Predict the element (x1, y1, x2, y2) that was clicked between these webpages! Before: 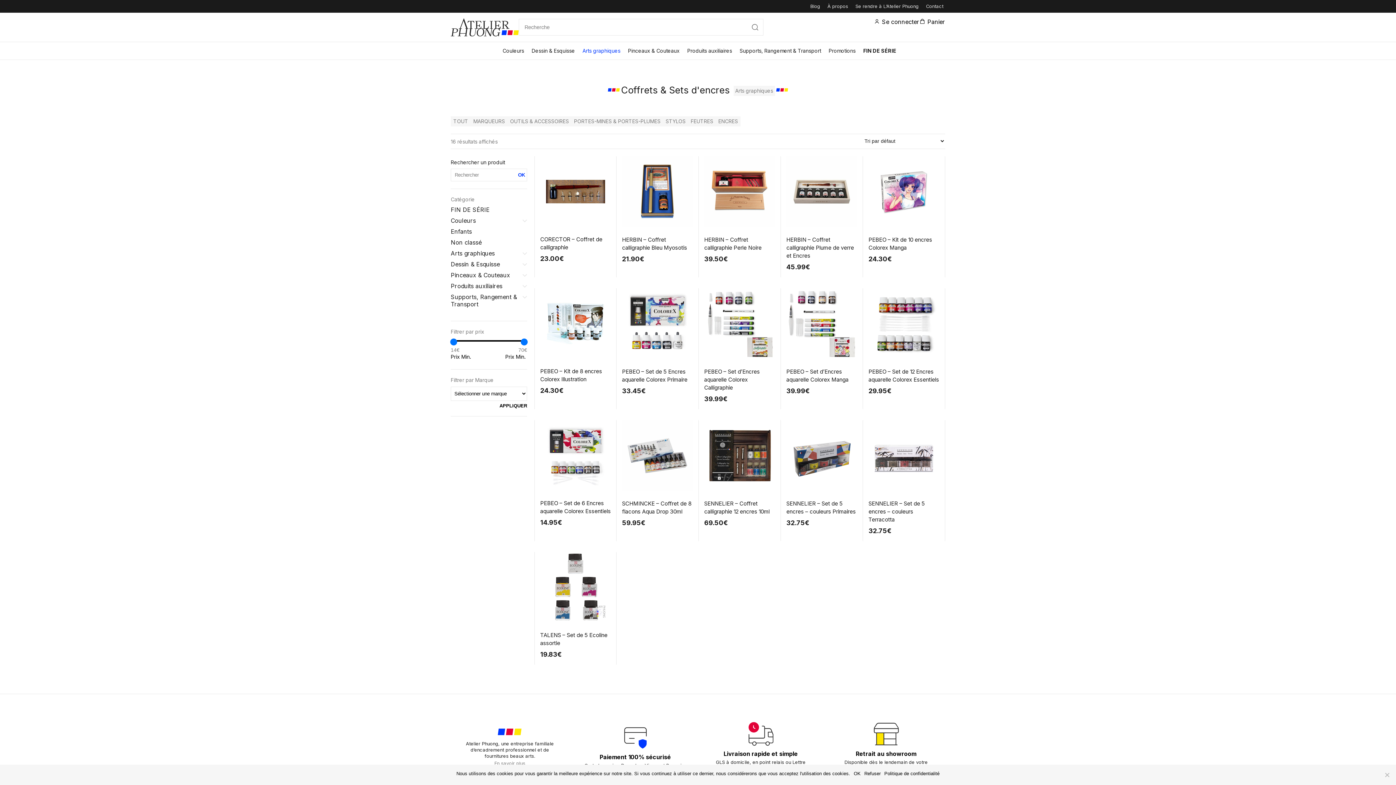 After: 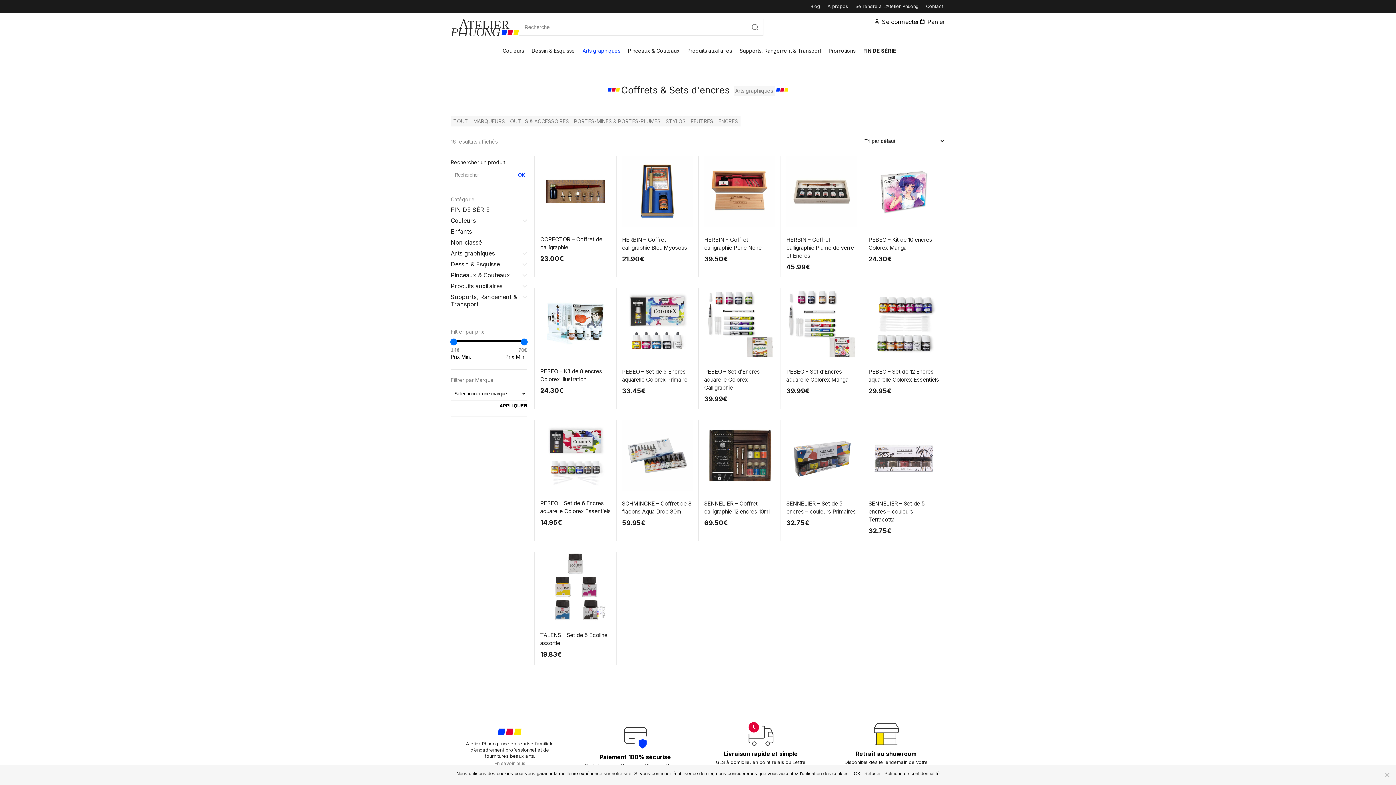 Action: bbox: (516, 169, 526, 181) label: OK